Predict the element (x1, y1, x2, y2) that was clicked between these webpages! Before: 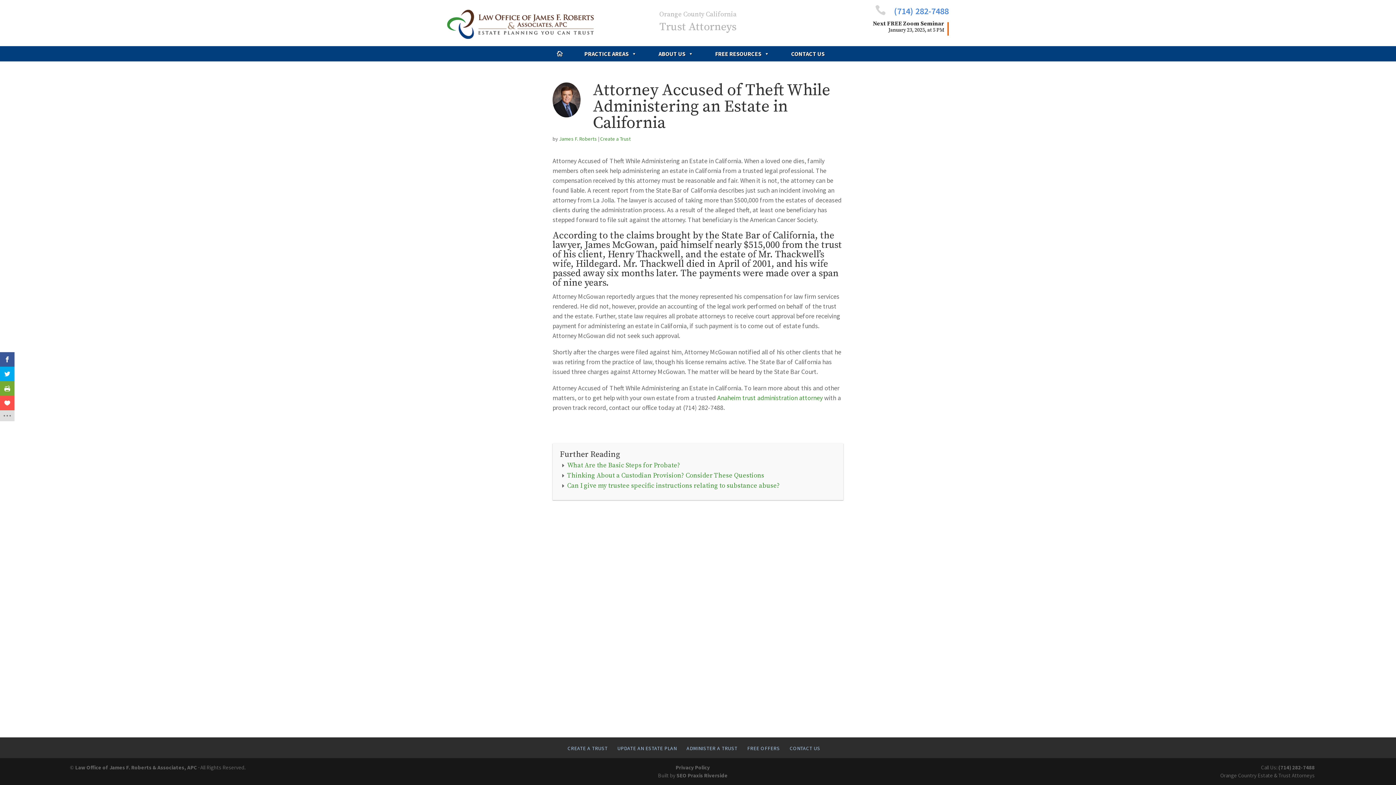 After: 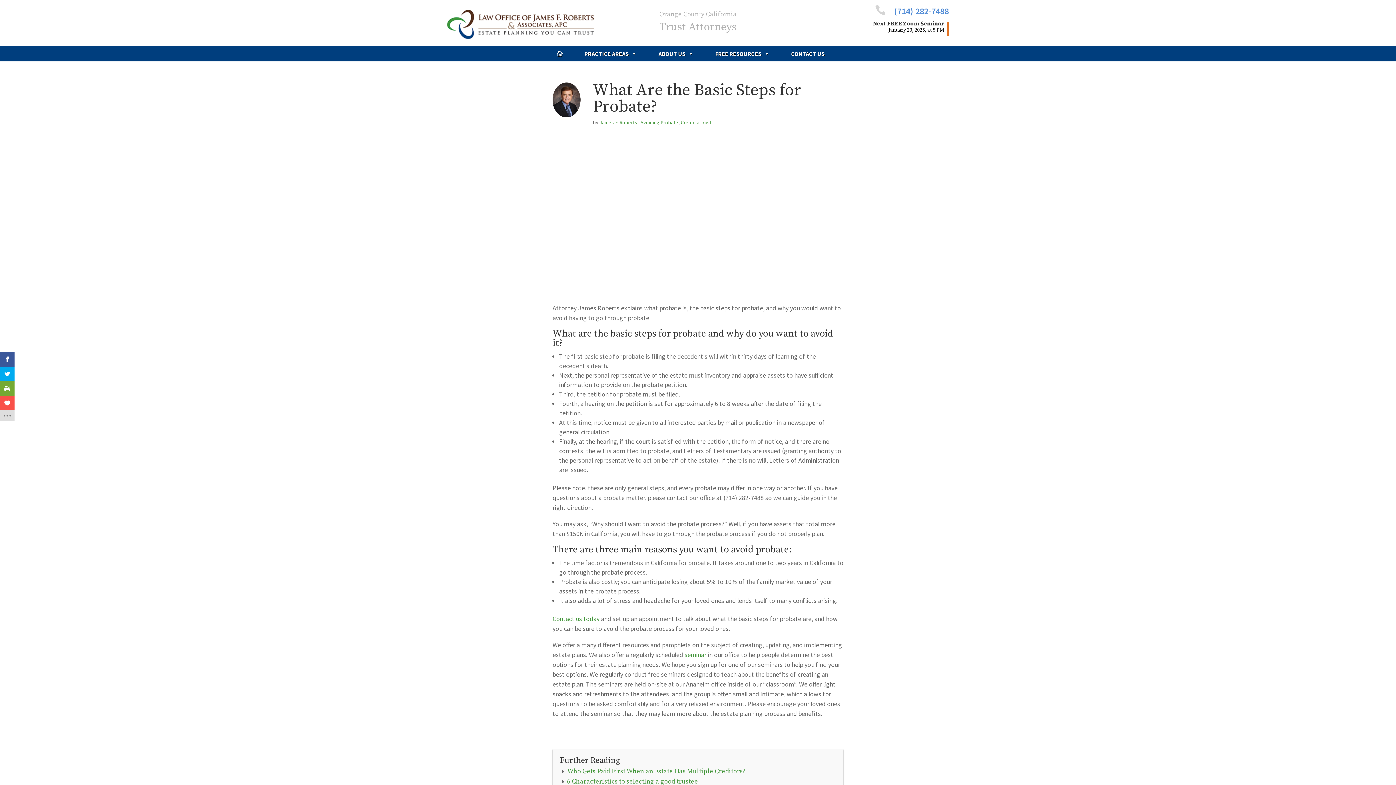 Action: bbox: (567, 461, 680, 469) label: What Are the Basic Steps for Probate?